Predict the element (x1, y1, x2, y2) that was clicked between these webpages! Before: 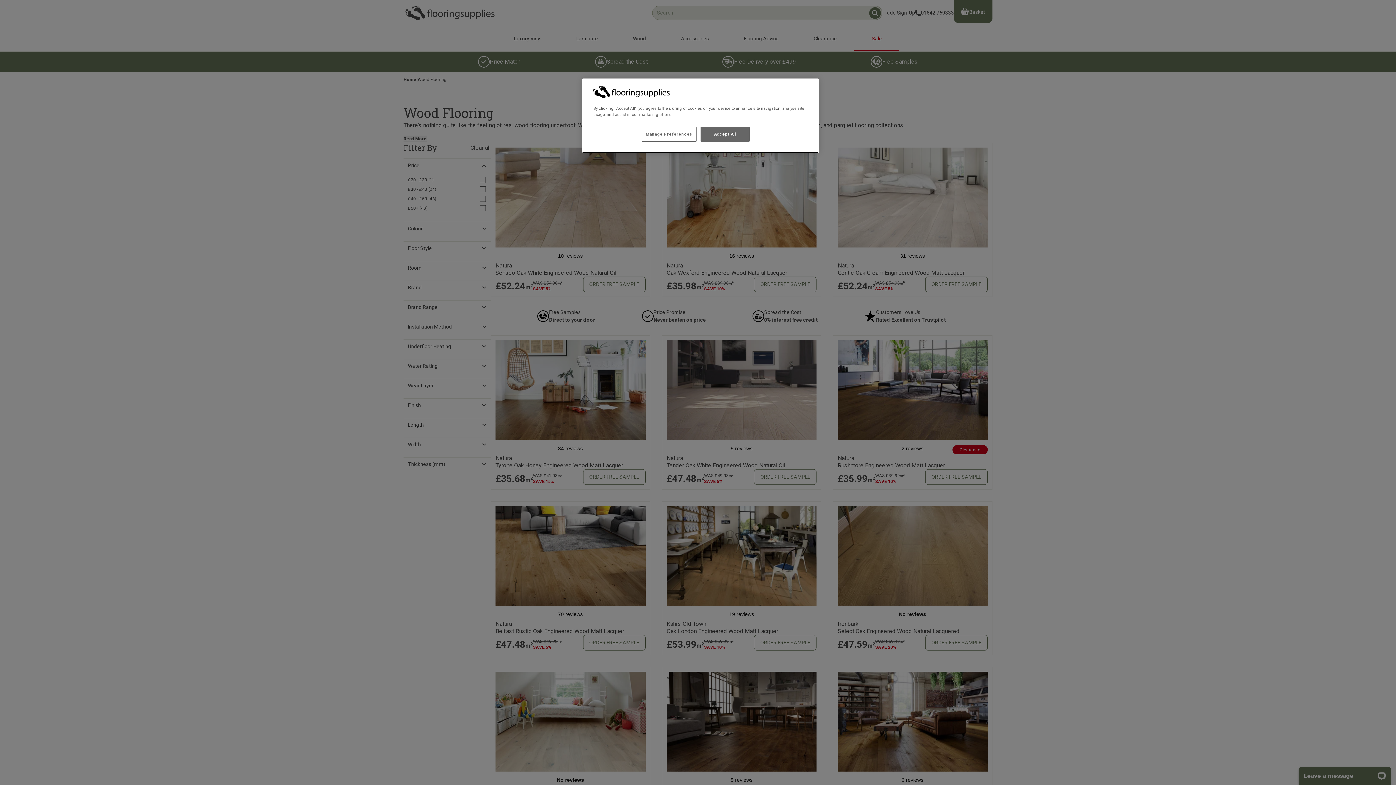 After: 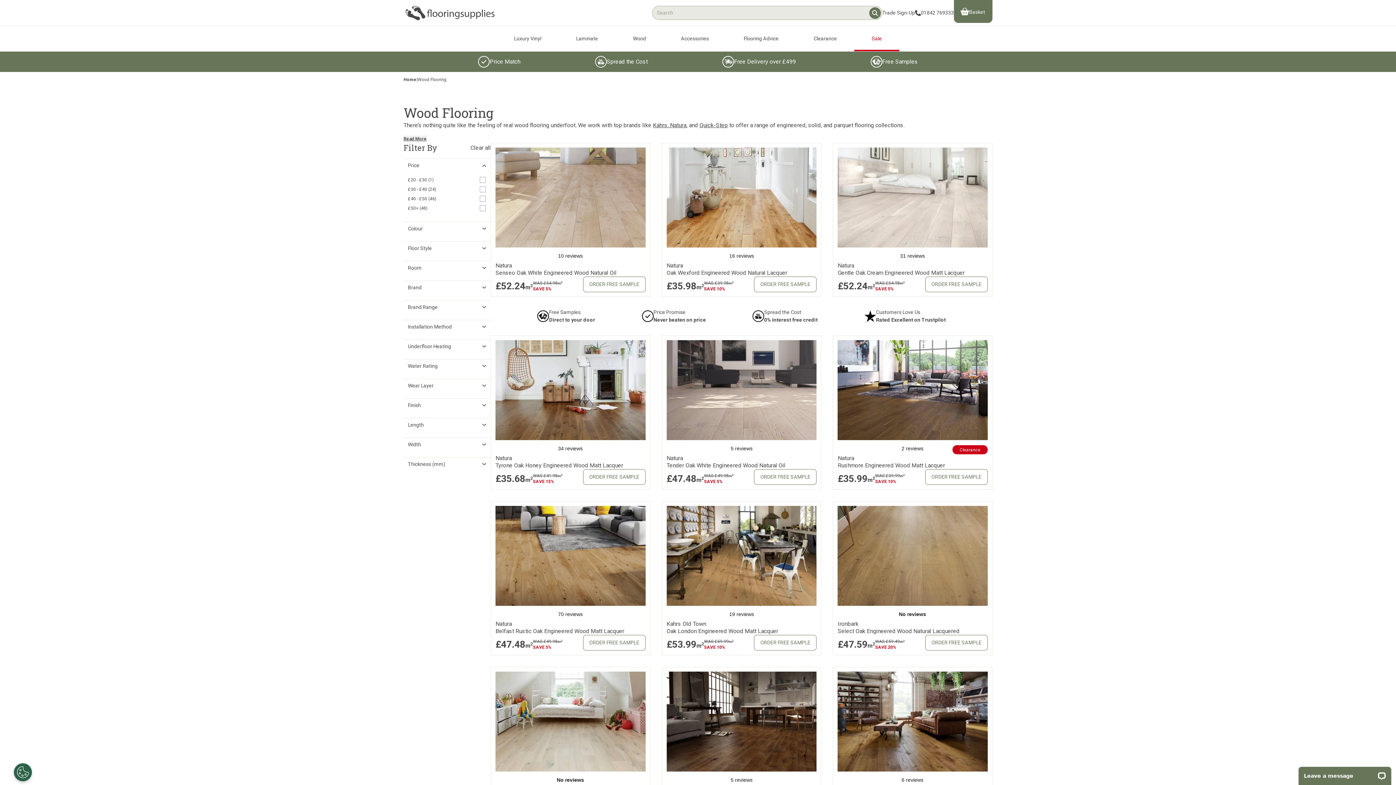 Action: label: Accept All bbox: (700, 126, 749, 141)